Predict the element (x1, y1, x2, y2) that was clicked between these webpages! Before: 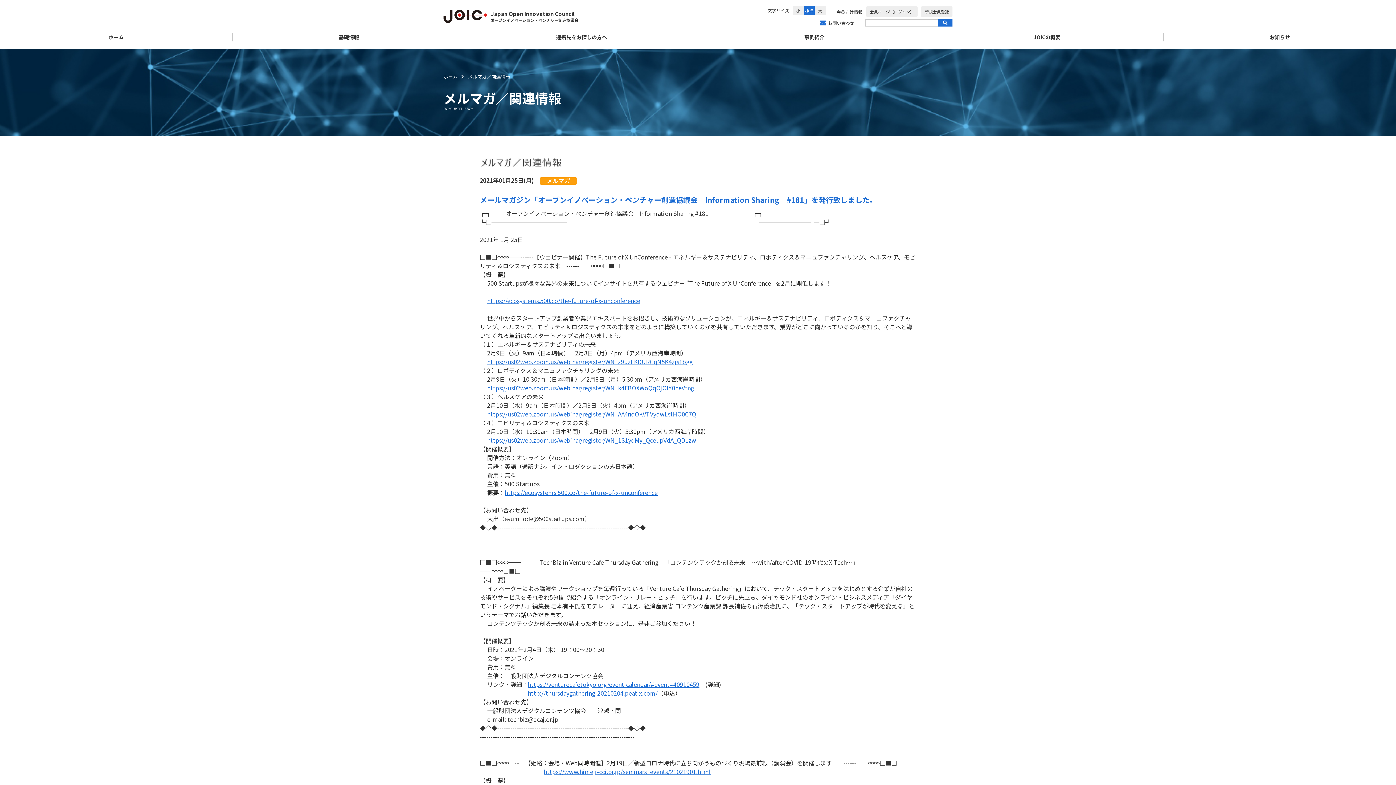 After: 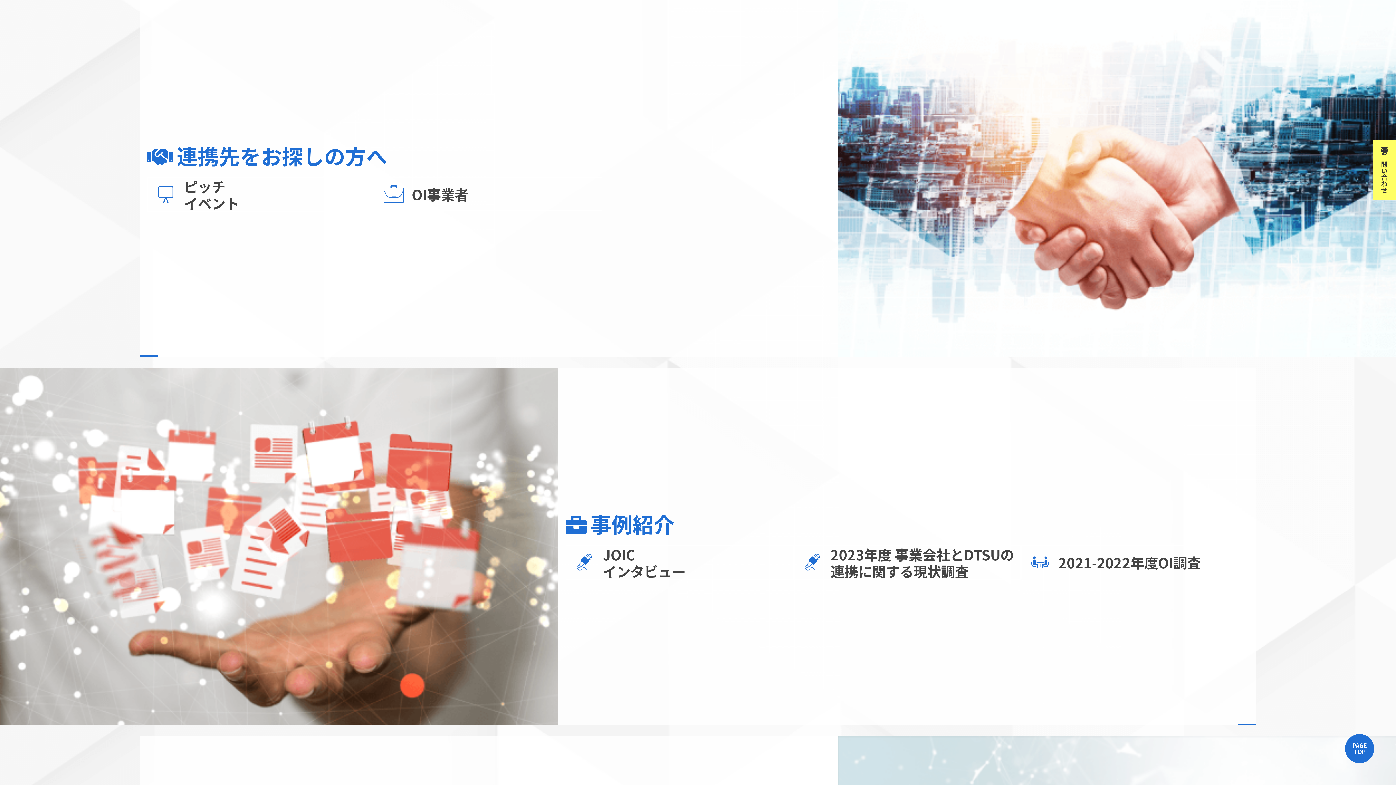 Action: bbox: (465, 32, 698, 41) label: 連携先をお探しの方へ